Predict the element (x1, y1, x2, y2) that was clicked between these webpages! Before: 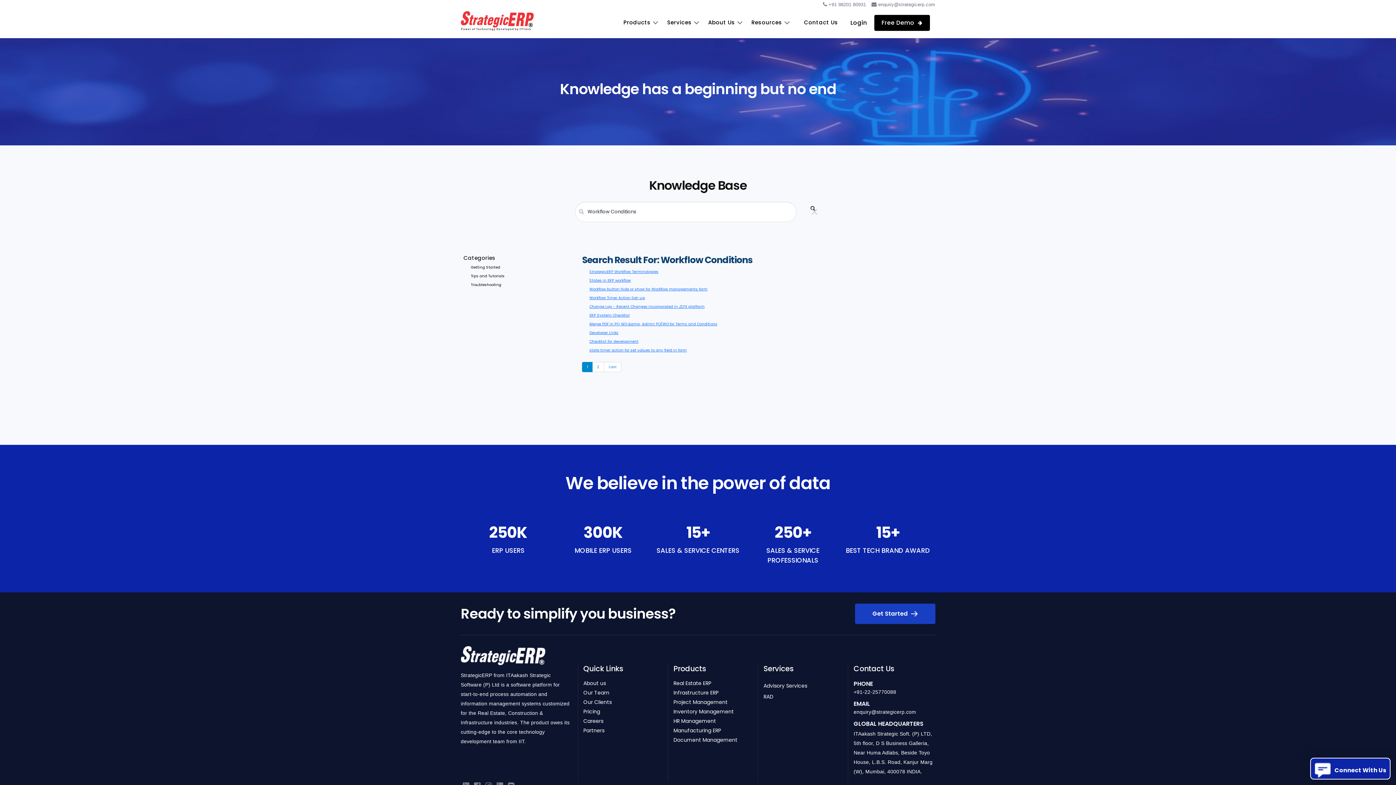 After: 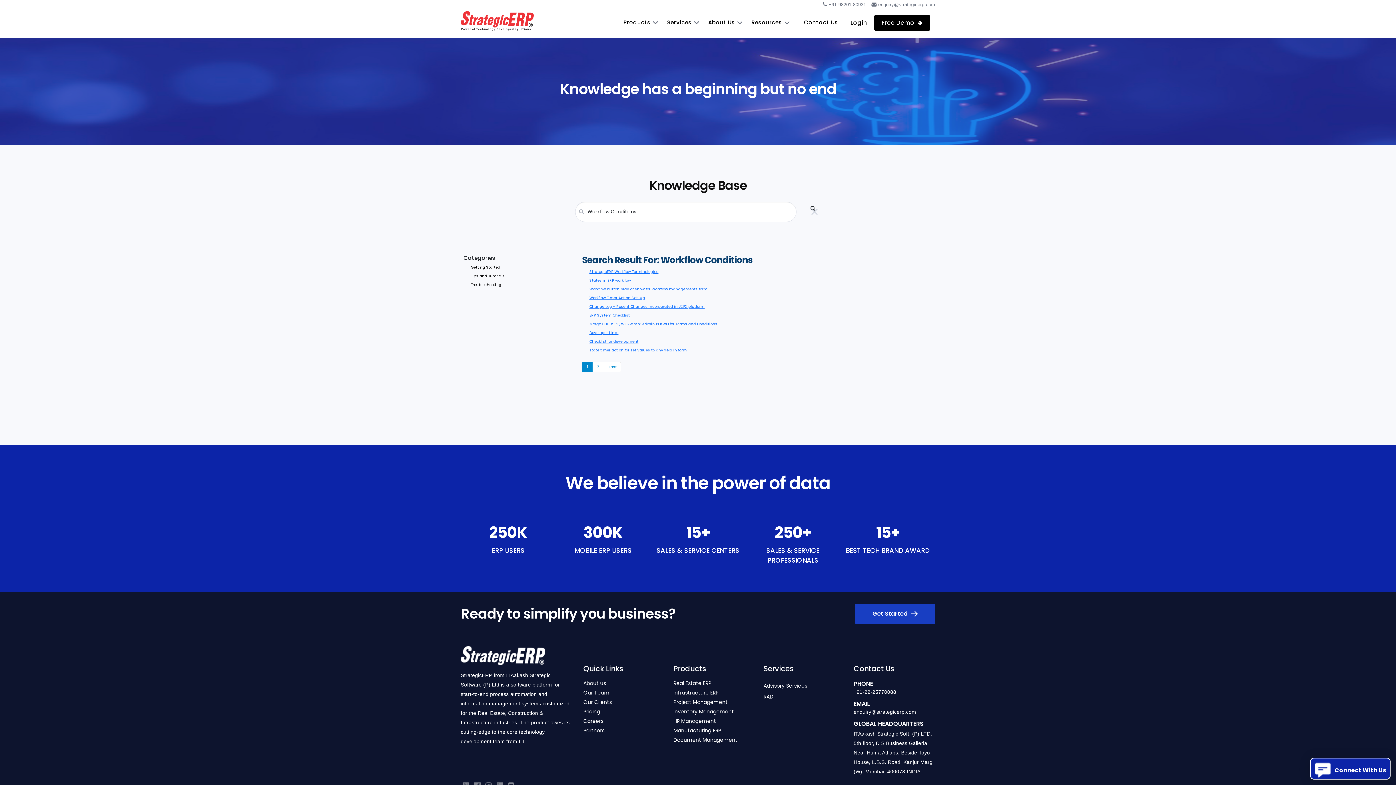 Action: bbox: (853, 689, 896, 695) label: +91-22-25770088